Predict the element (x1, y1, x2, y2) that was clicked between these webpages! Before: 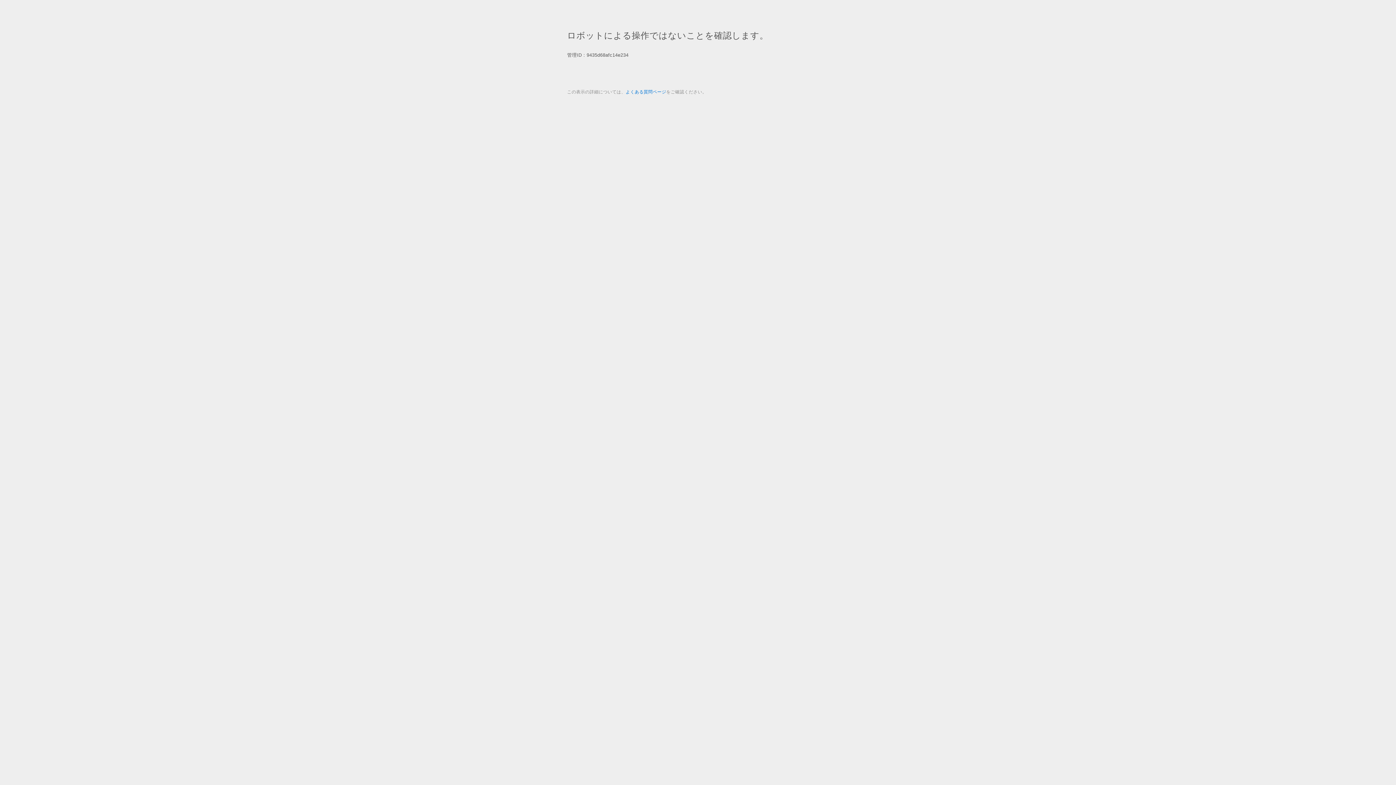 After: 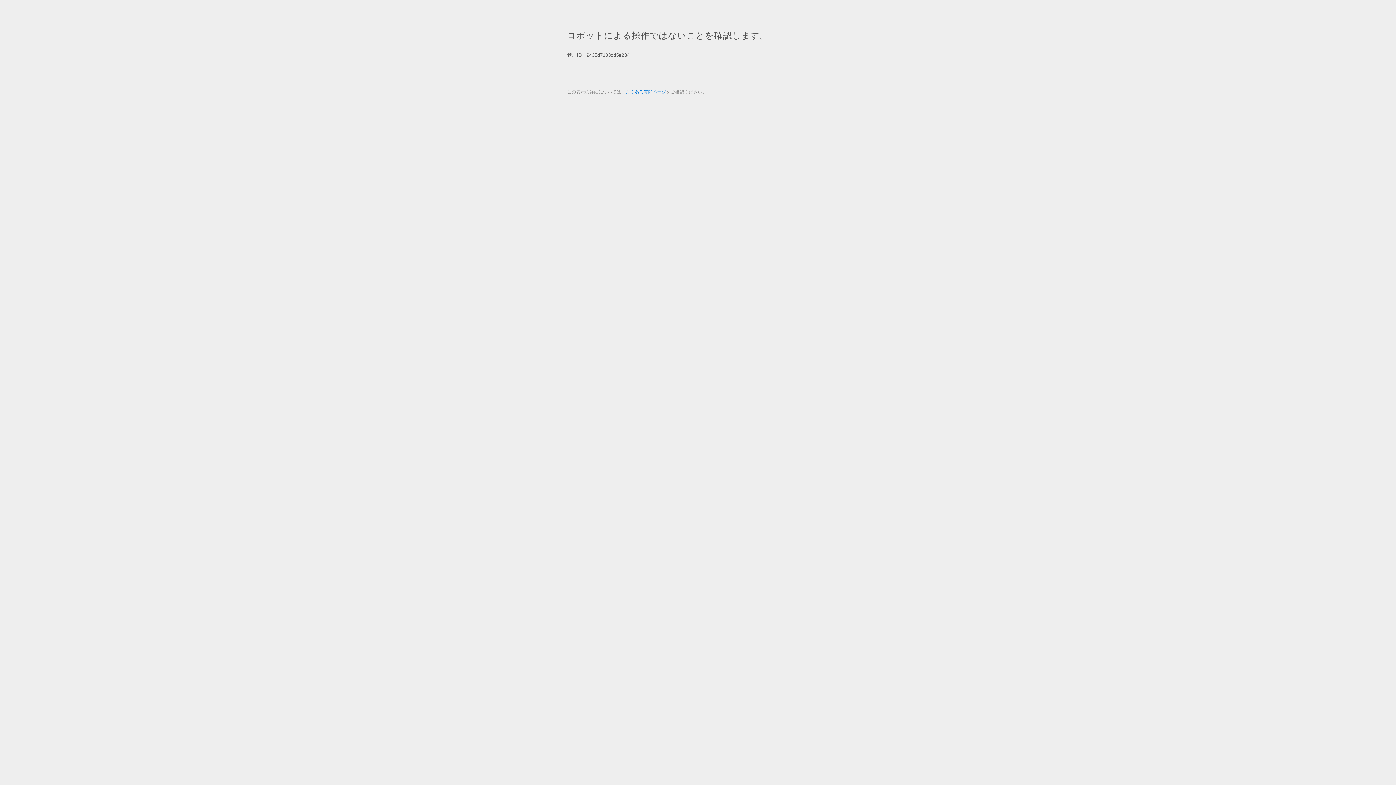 Action: bbox: (625, 89, 666, 94) label: よくある質問ページ